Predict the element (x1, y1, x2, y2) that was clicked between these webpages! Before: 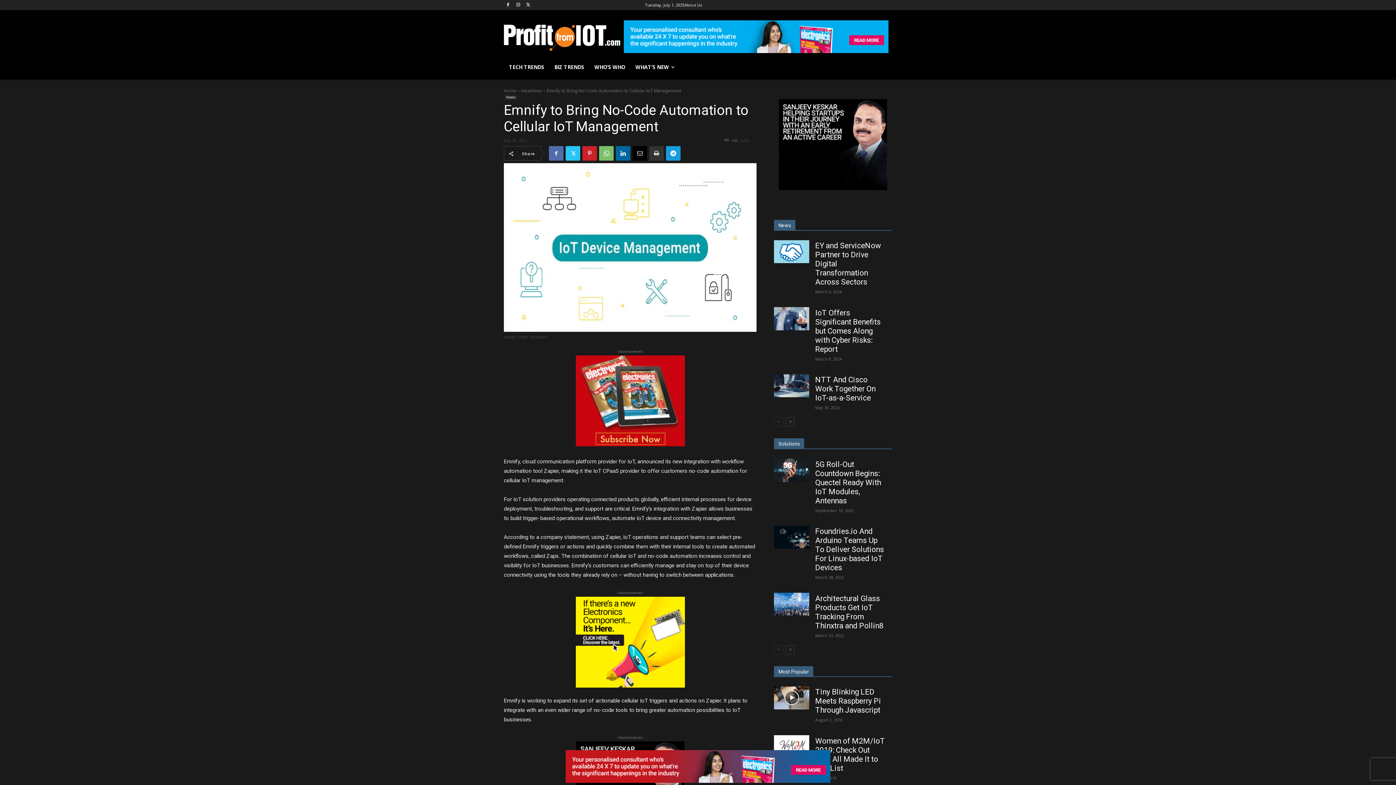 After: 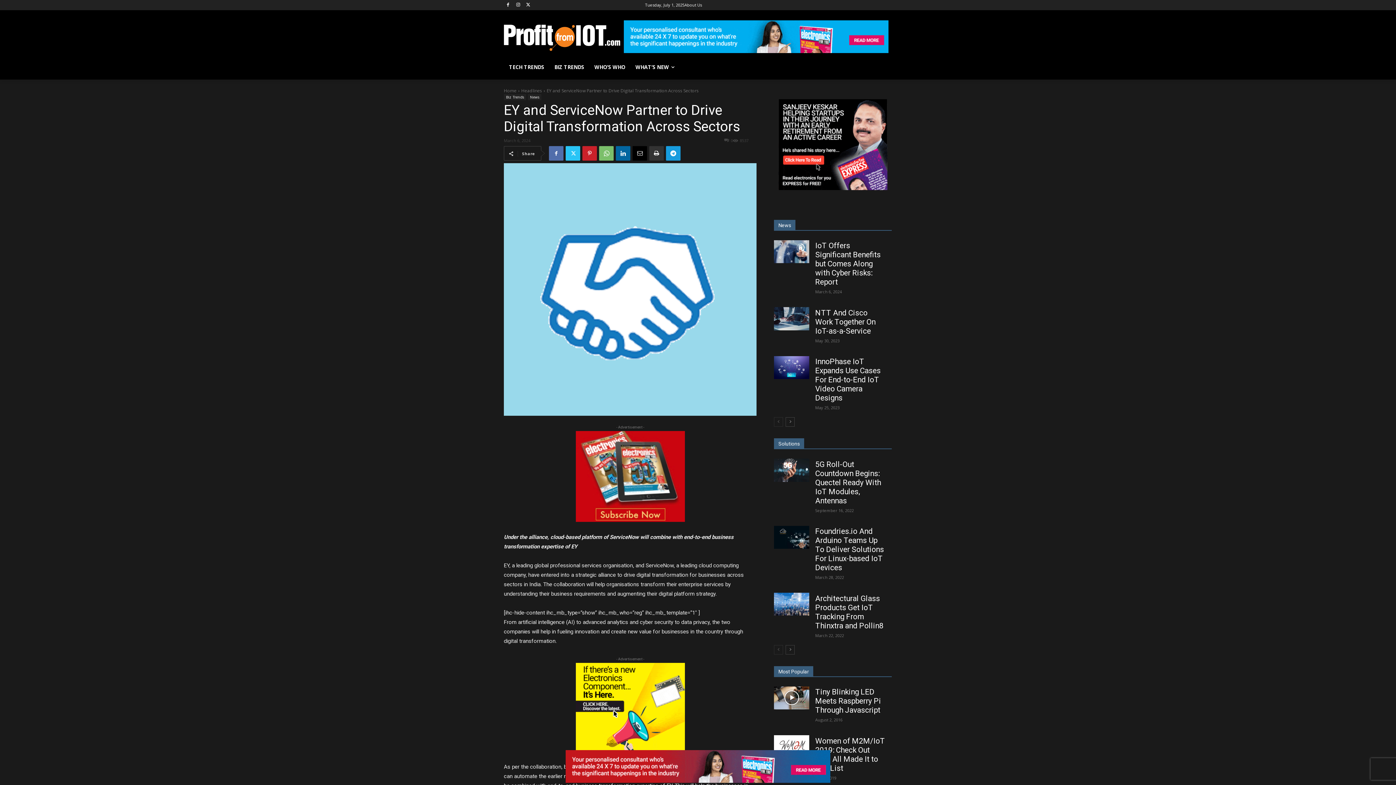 Action: bbox: (774, 240, 809, 263)